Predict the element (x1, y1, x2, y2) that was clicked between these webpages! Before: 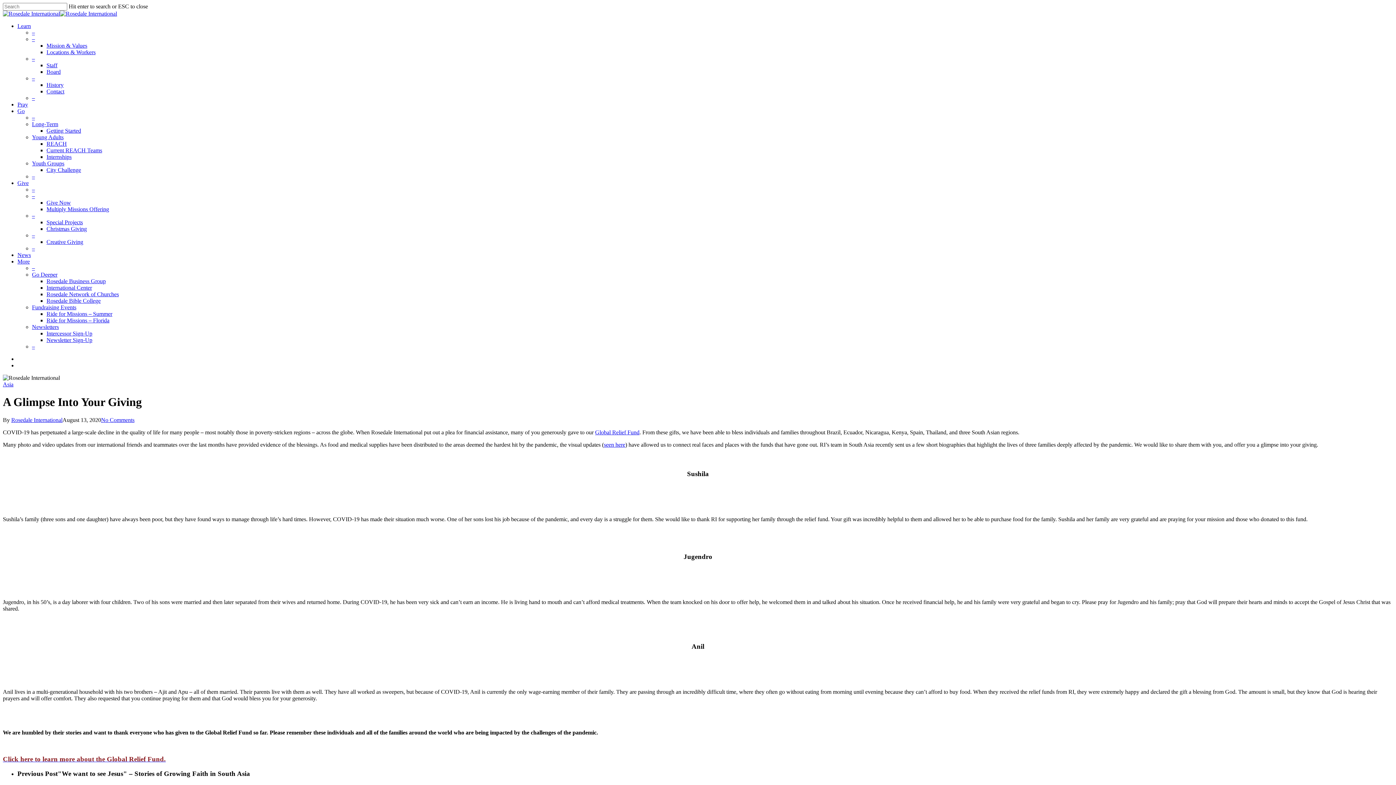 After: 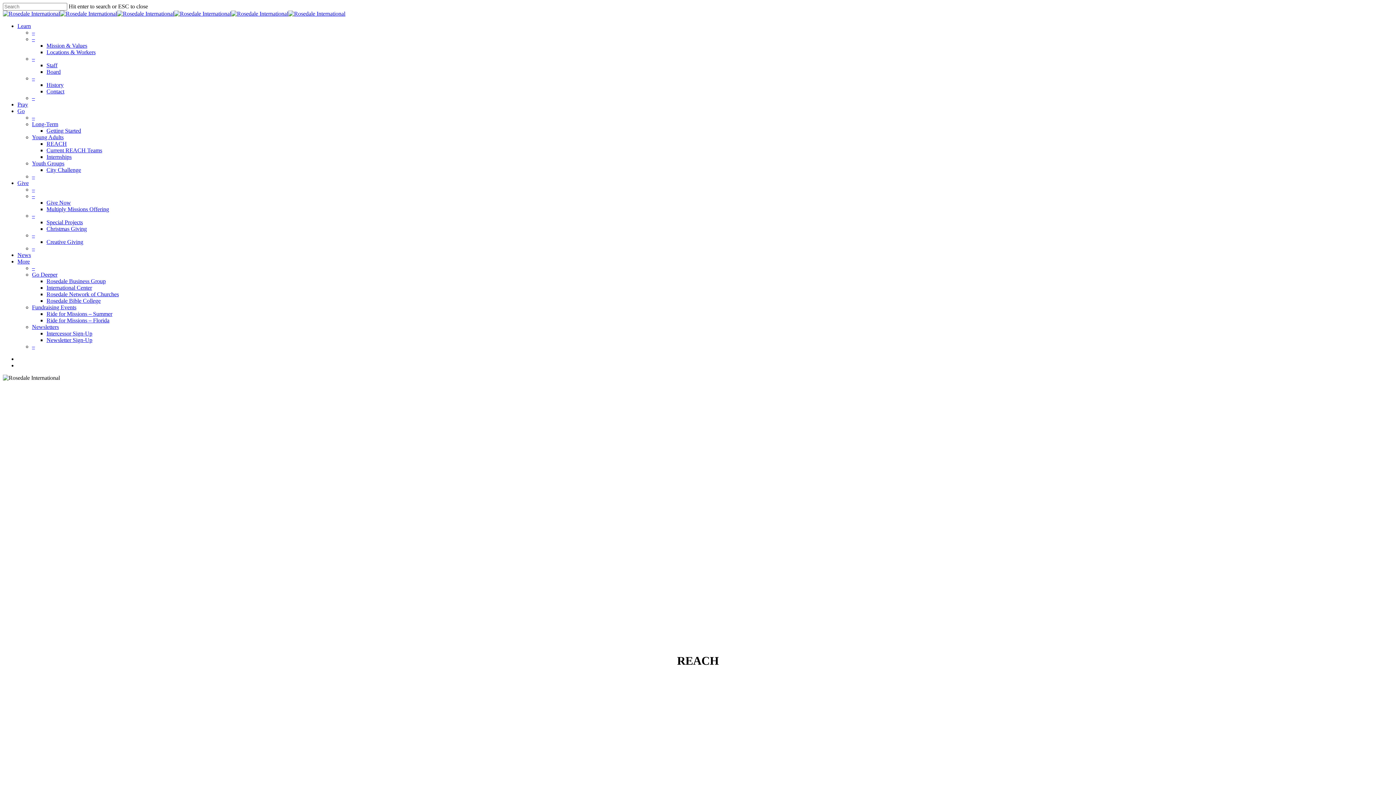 Action: label: REACH bbox: (46, 140, 66, 146)